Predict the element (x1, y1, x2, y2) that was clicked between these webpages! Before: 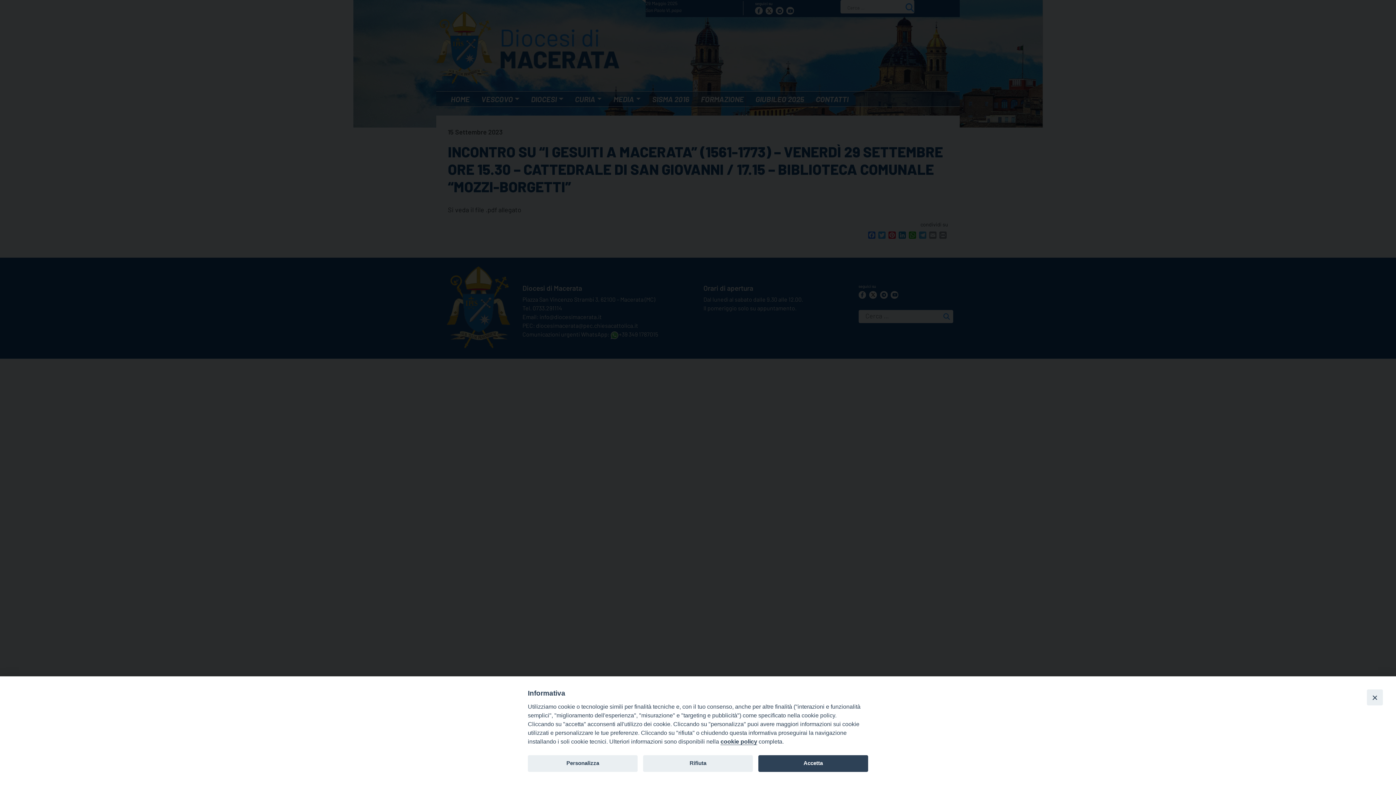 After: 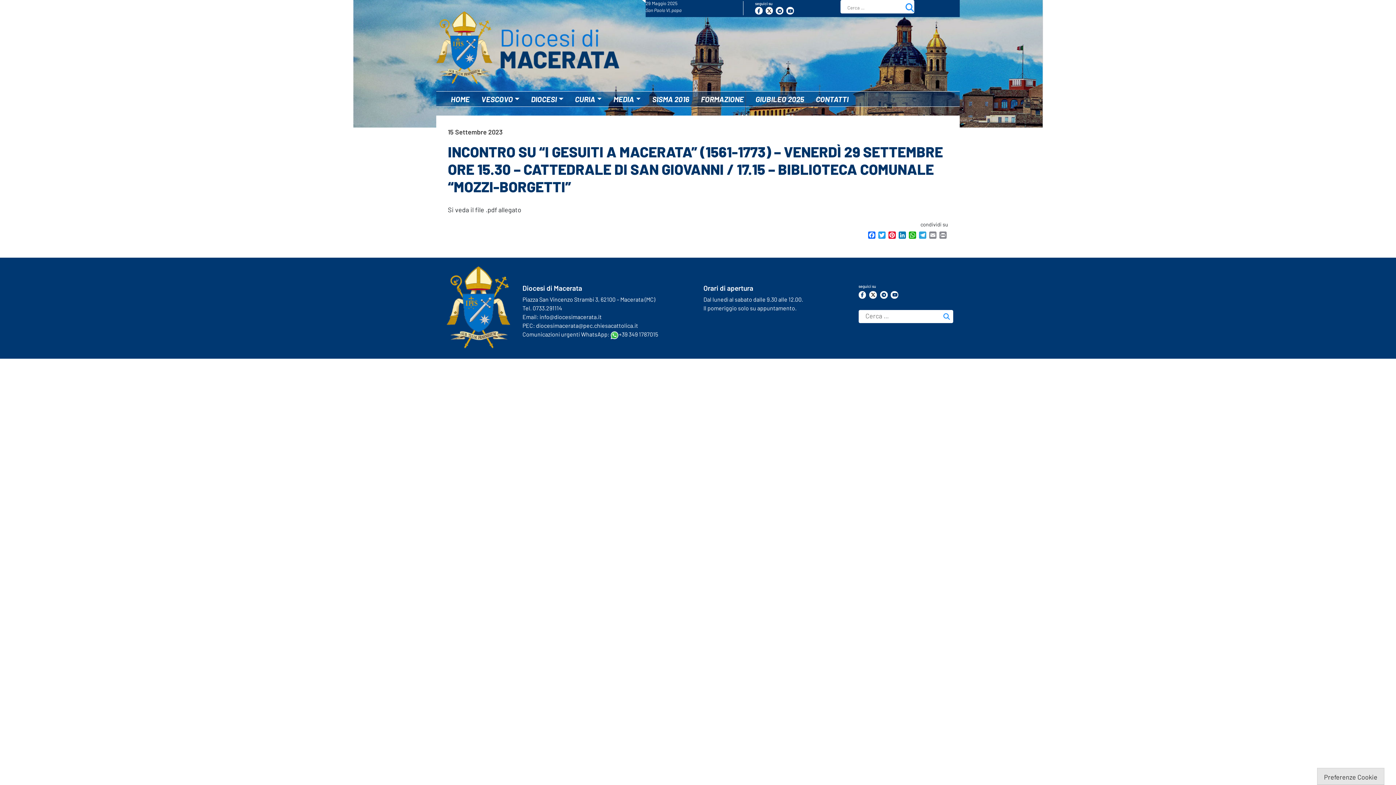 Action: bbox: (1367, 689, 1383, 705) label: Close